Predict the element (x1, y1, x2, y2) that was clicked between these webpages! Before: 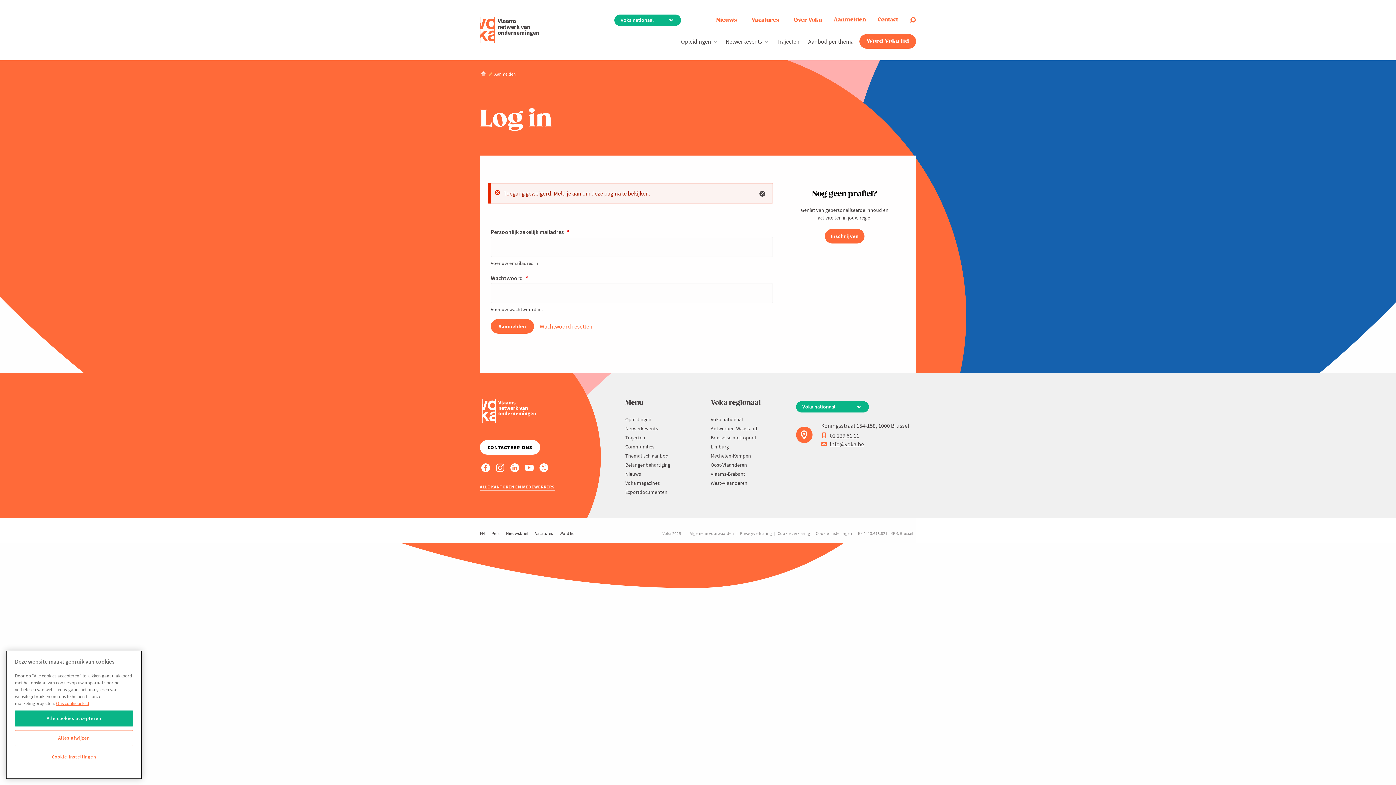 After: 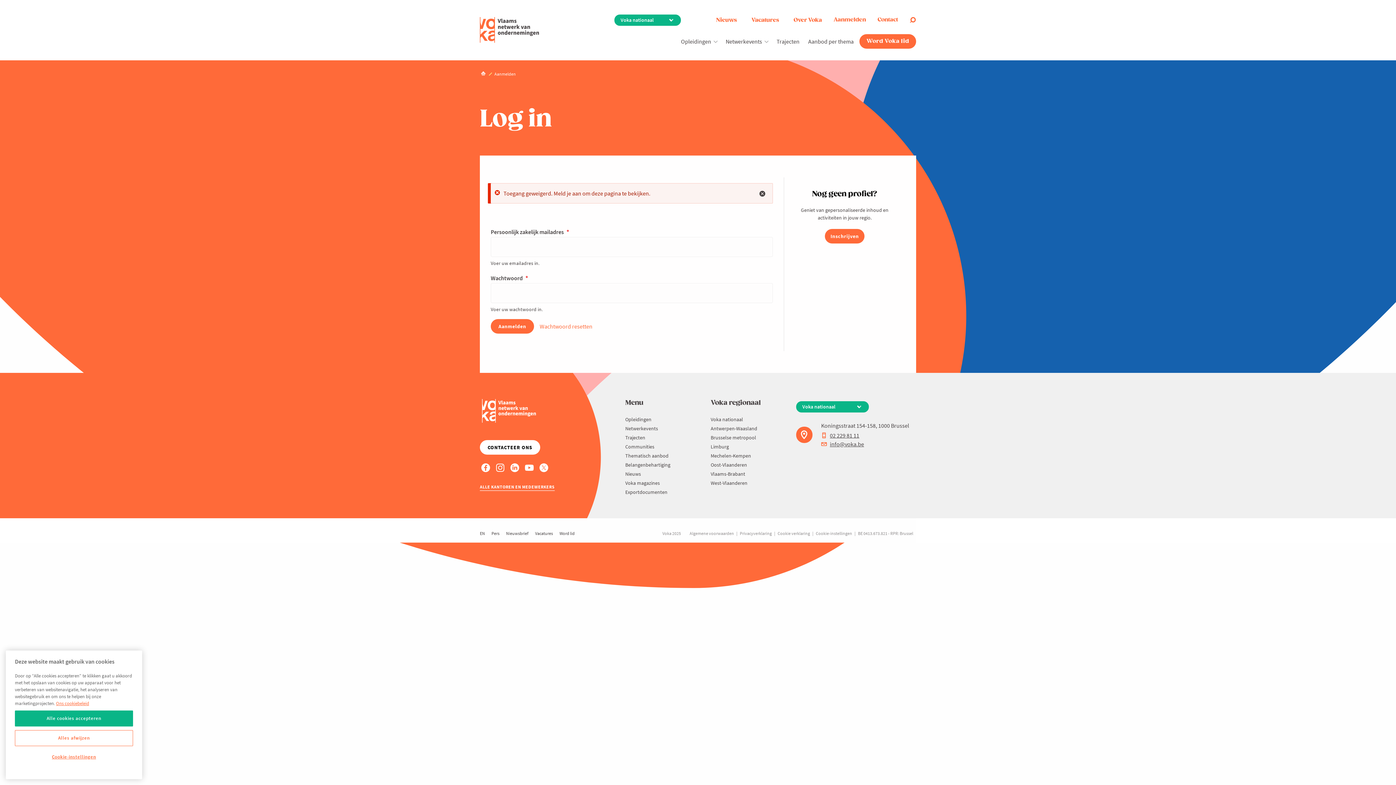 Action: bbox: (522, 463, 536, 472)